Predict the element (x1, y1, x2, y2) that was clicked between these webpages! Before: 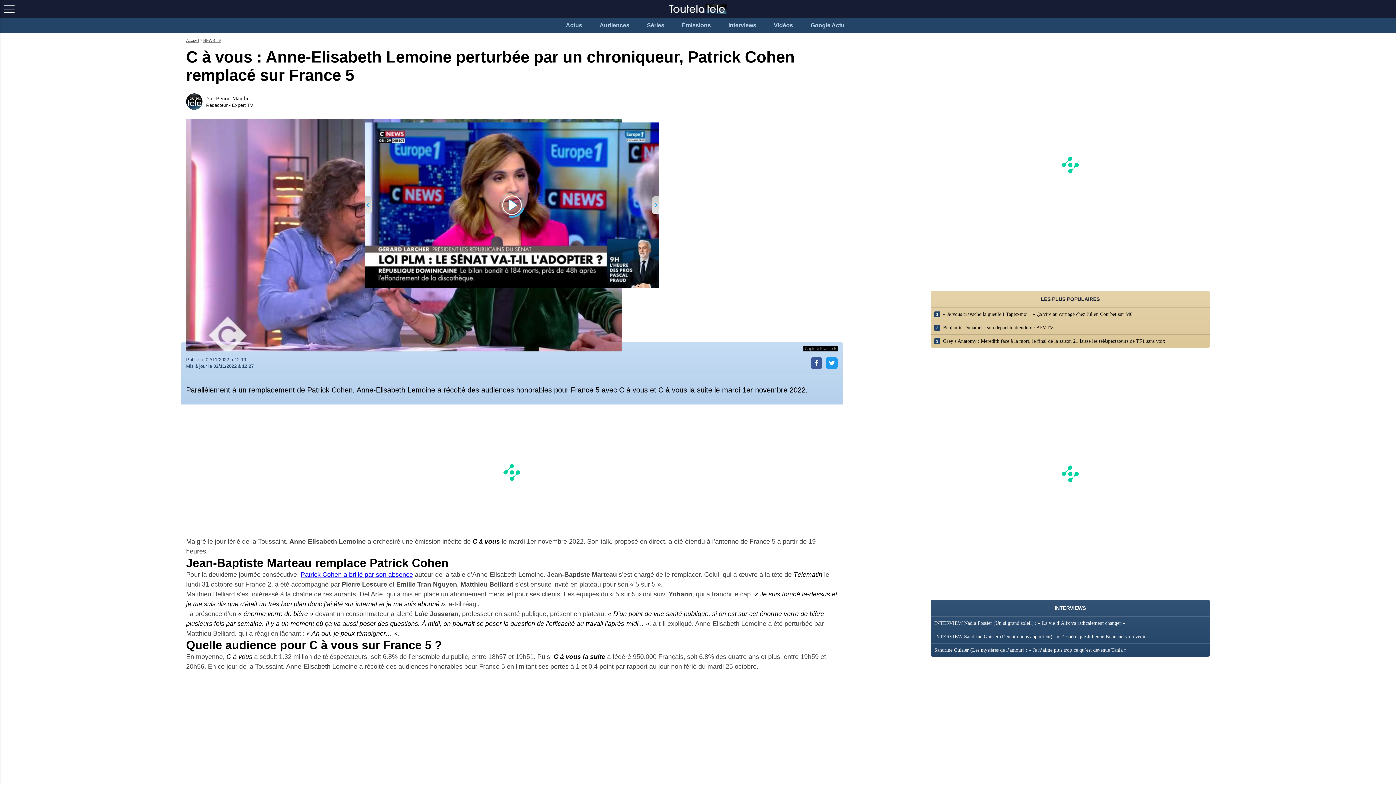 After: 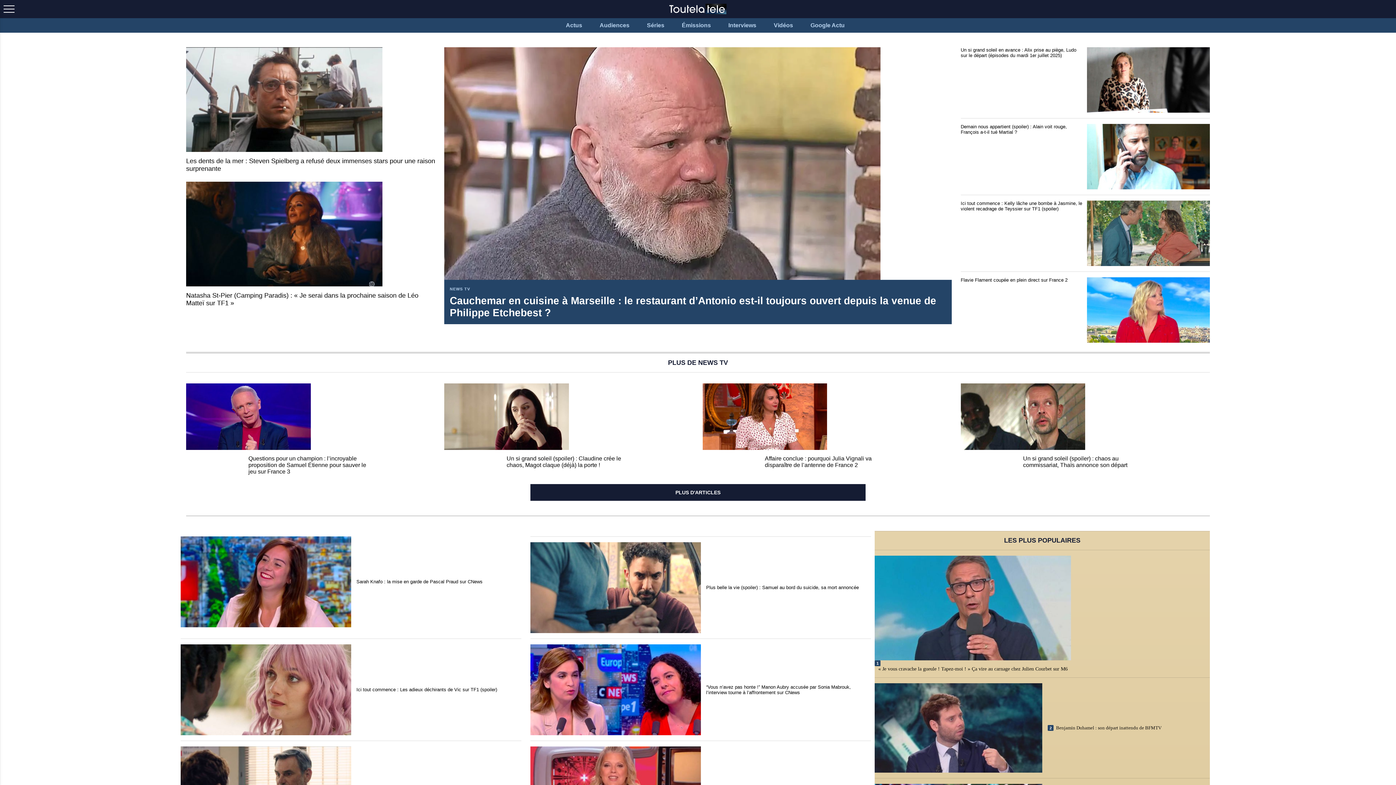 Action: label: Toutelatele bbox: (665, 0, 730, 18)